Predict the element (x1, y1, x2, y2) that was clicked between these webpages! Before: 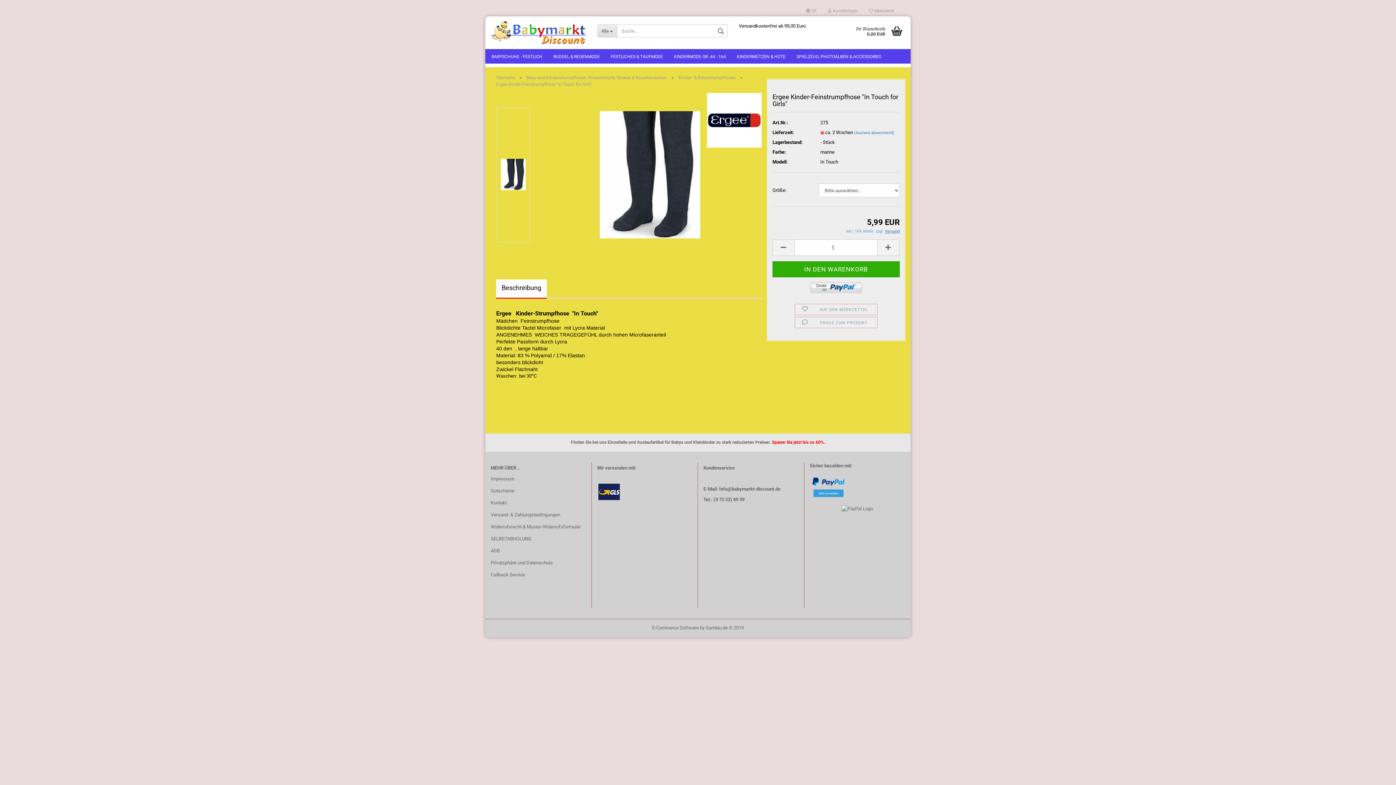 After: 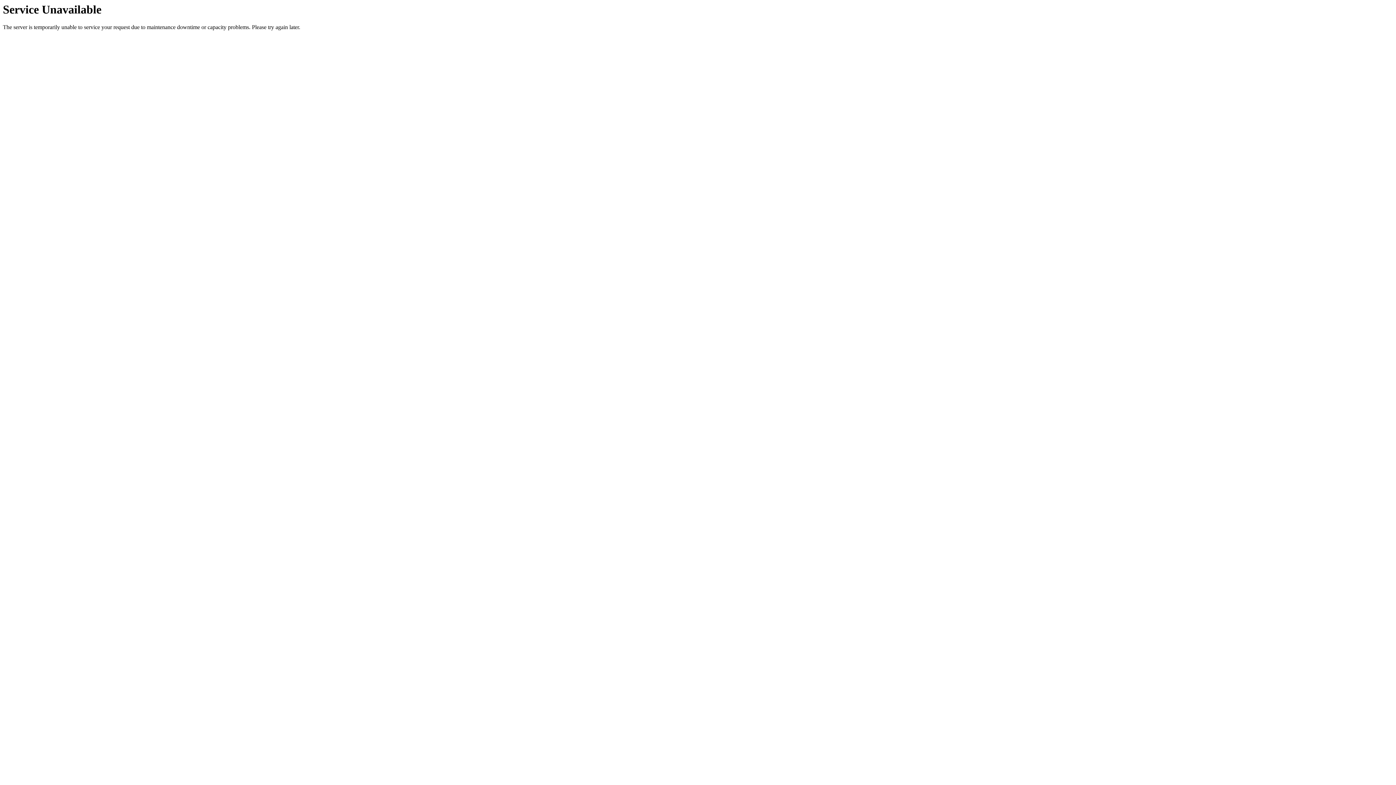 Action: label: BUDDEL & REGENMODE bbox: (548, 49, 605, 63)